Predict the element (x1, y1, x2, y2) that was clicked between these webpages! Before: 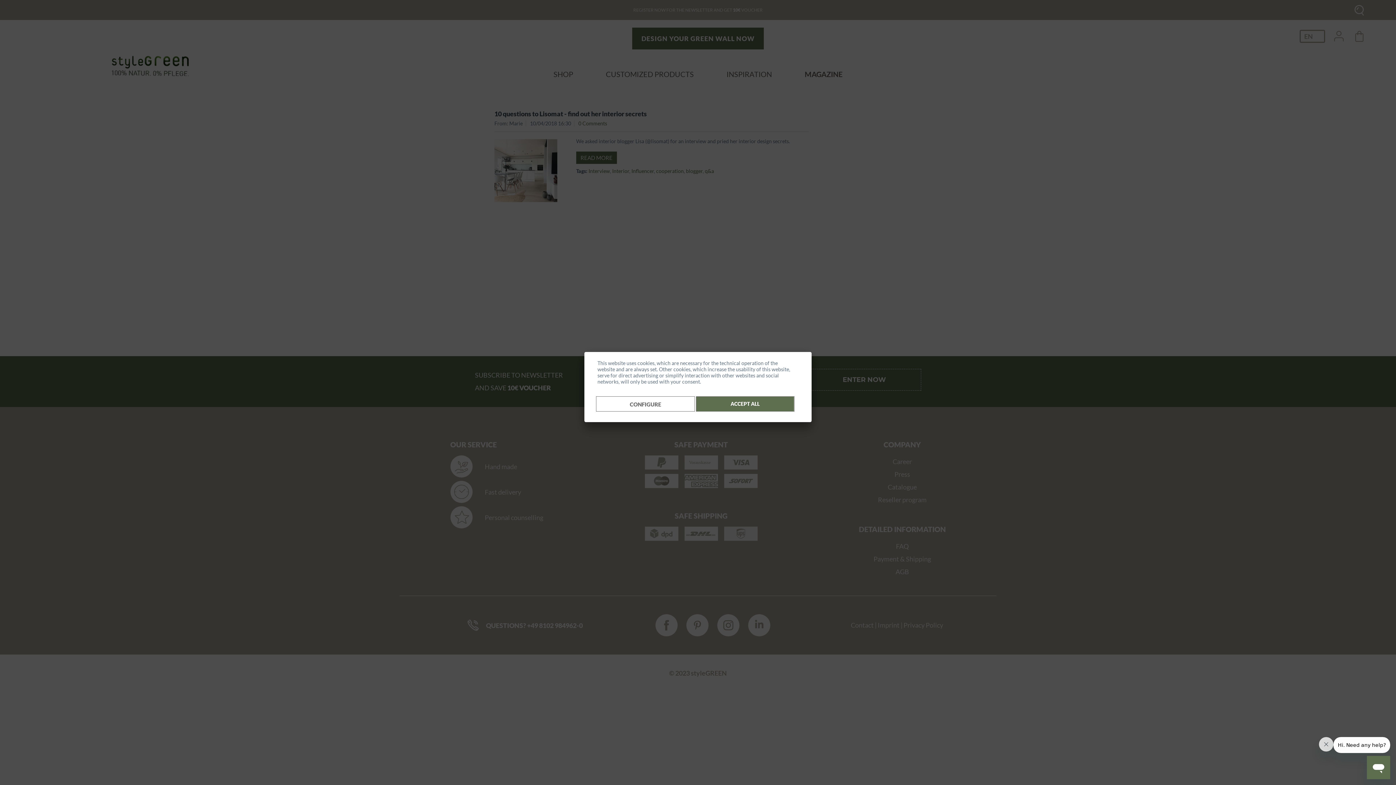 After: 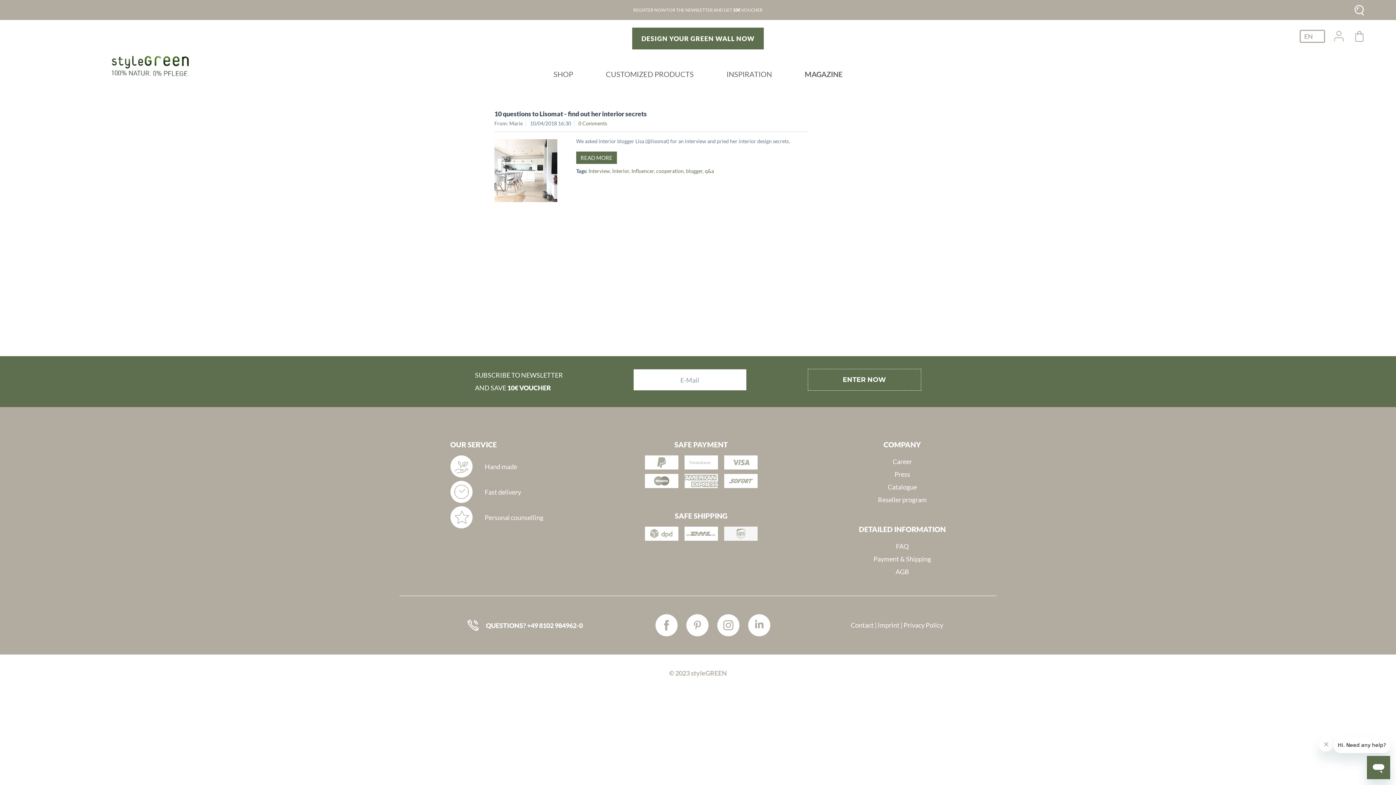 Action: bbox: (696, 396, 794, 411) label: ACCEPT ALL